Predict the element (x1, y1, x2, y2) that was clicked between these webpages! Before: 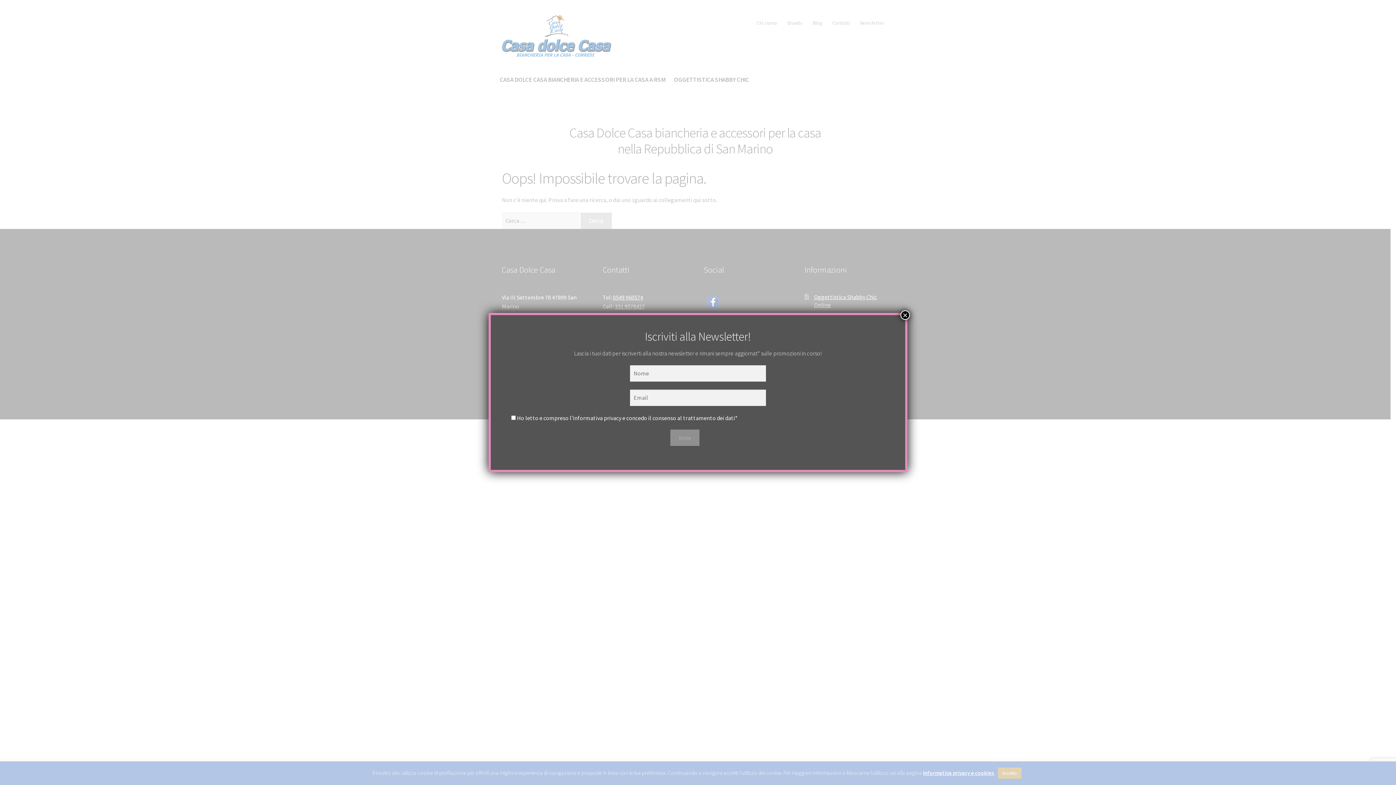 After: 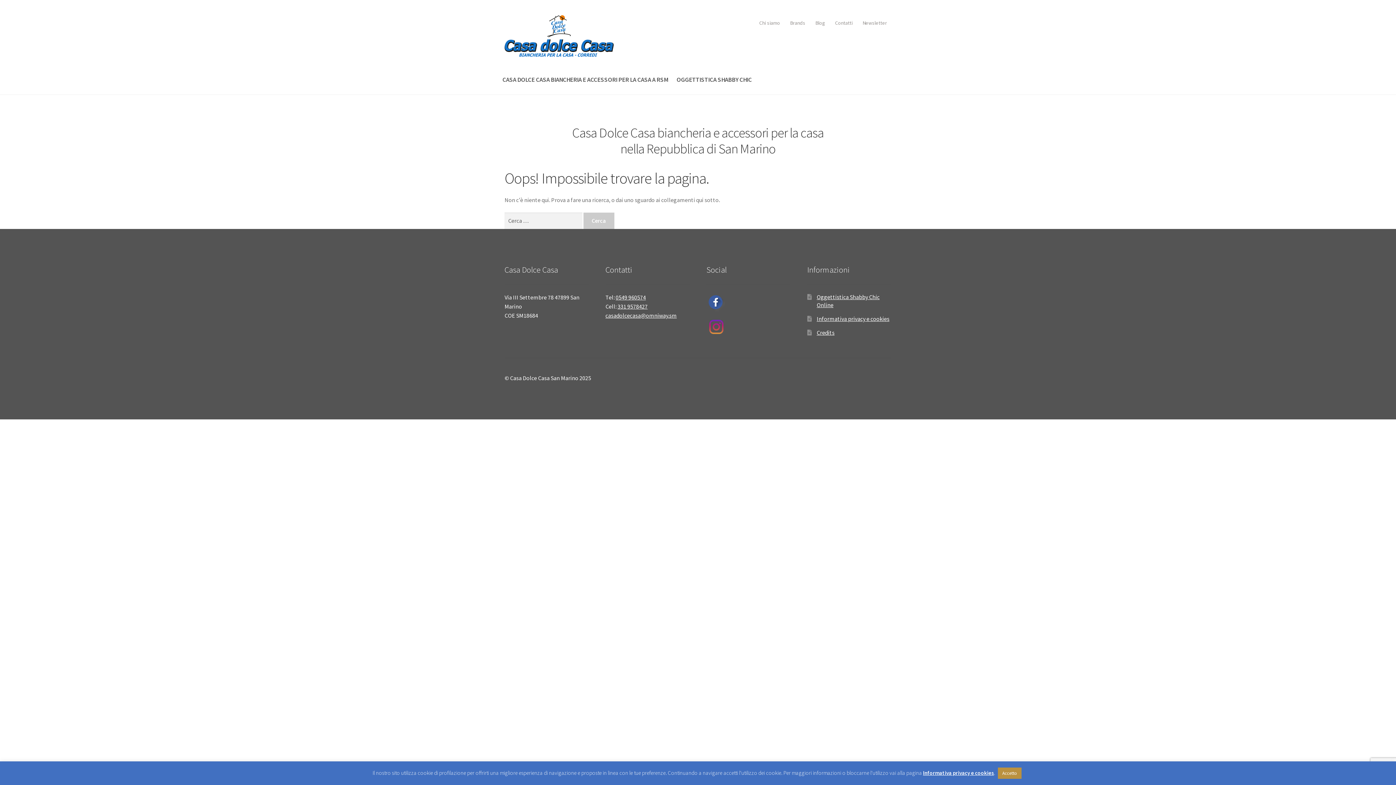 Action: label: Chiudi bbox: (900, 310, 910, 320)